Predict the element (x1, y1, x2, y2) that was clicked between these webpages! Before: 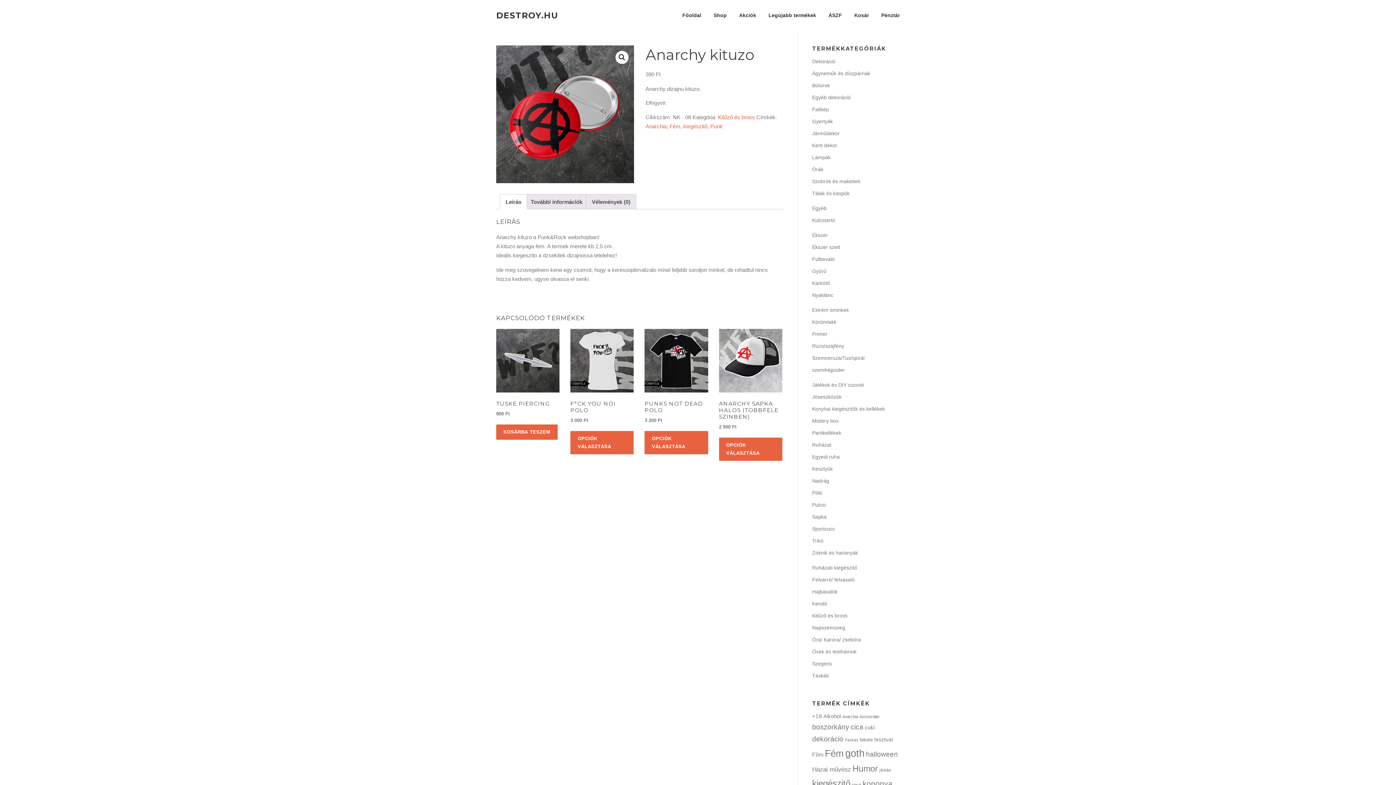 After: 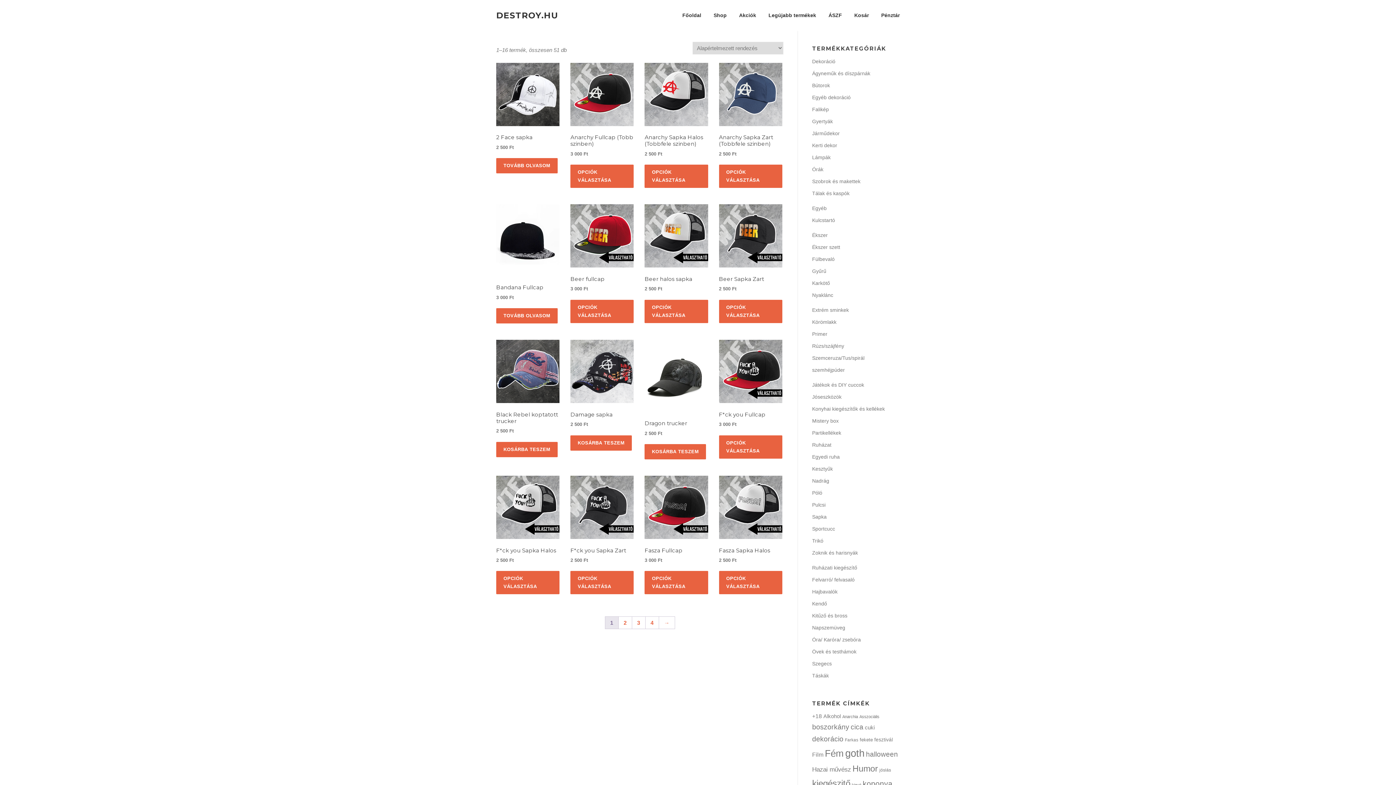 Action: label: Sapka bbox: (812, 514, 826, 520)